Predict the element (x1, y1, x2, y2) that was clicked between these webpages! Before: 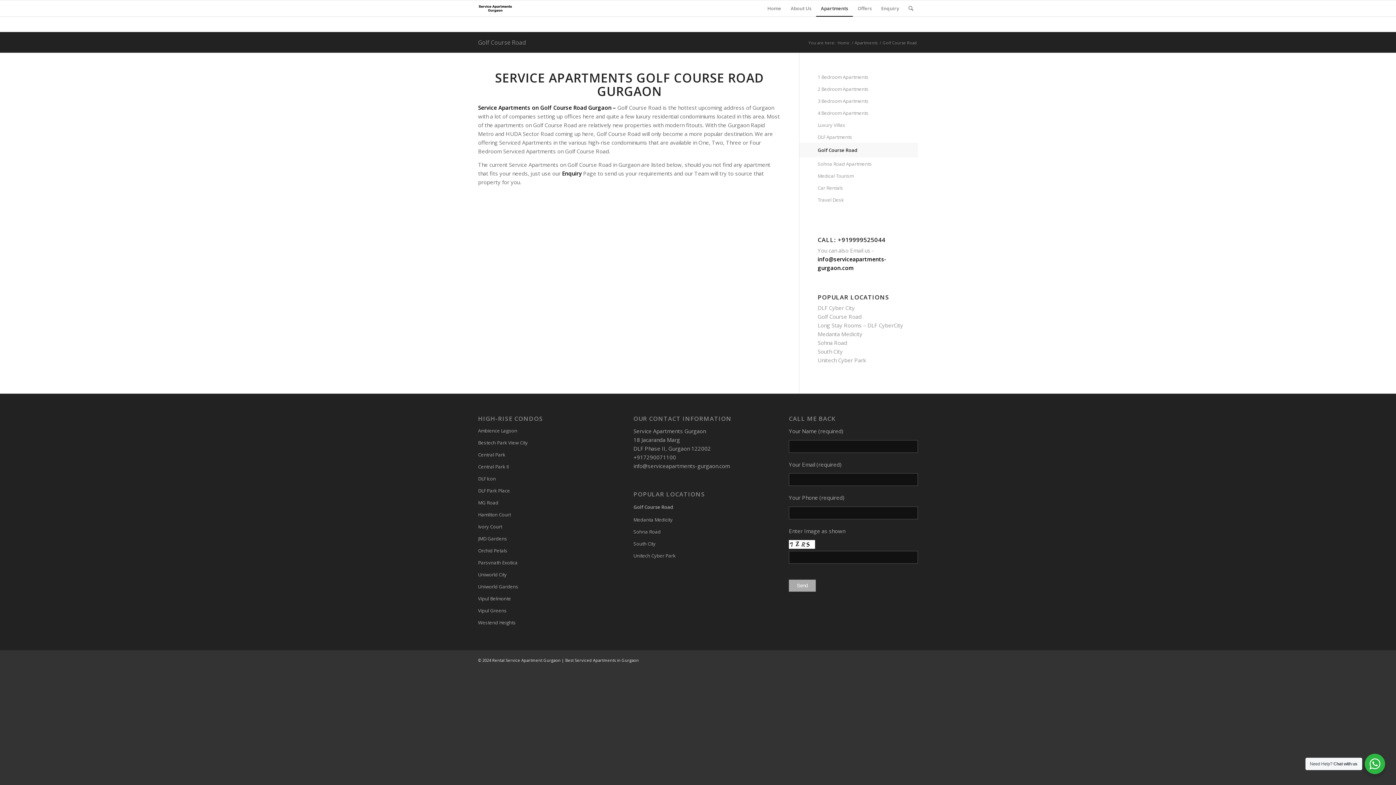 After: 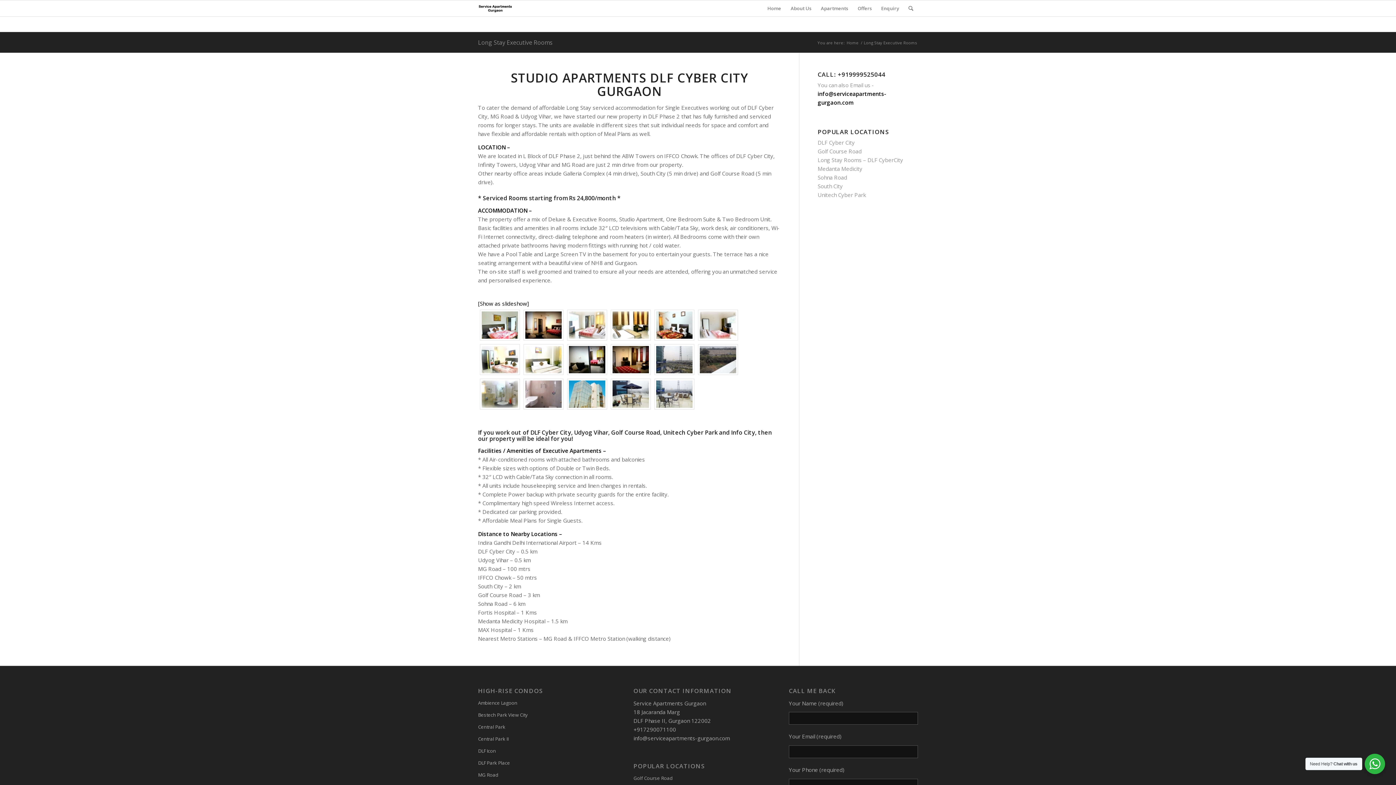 Action: label: Long Stay Rooms – DLF CyberCity bbox: (817, 321, 903, 329)